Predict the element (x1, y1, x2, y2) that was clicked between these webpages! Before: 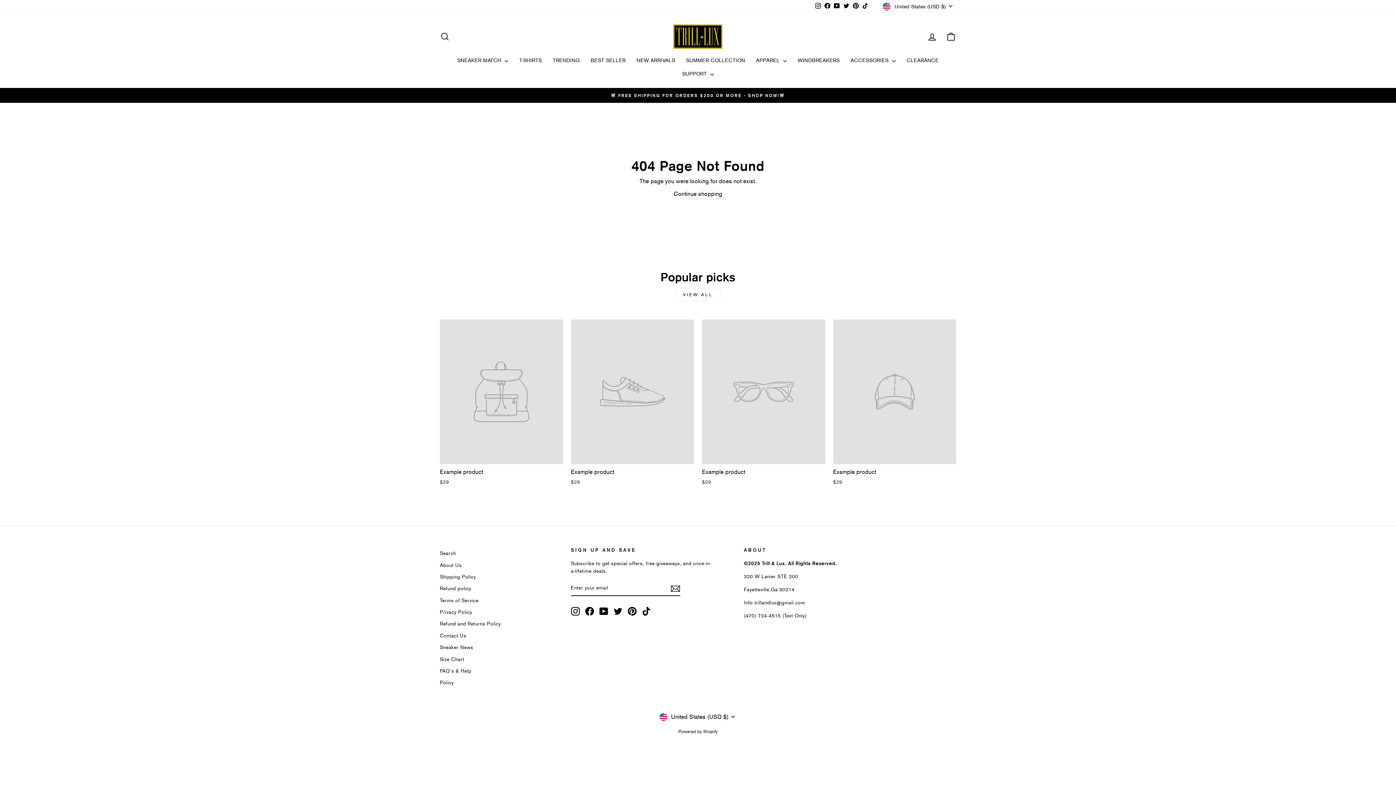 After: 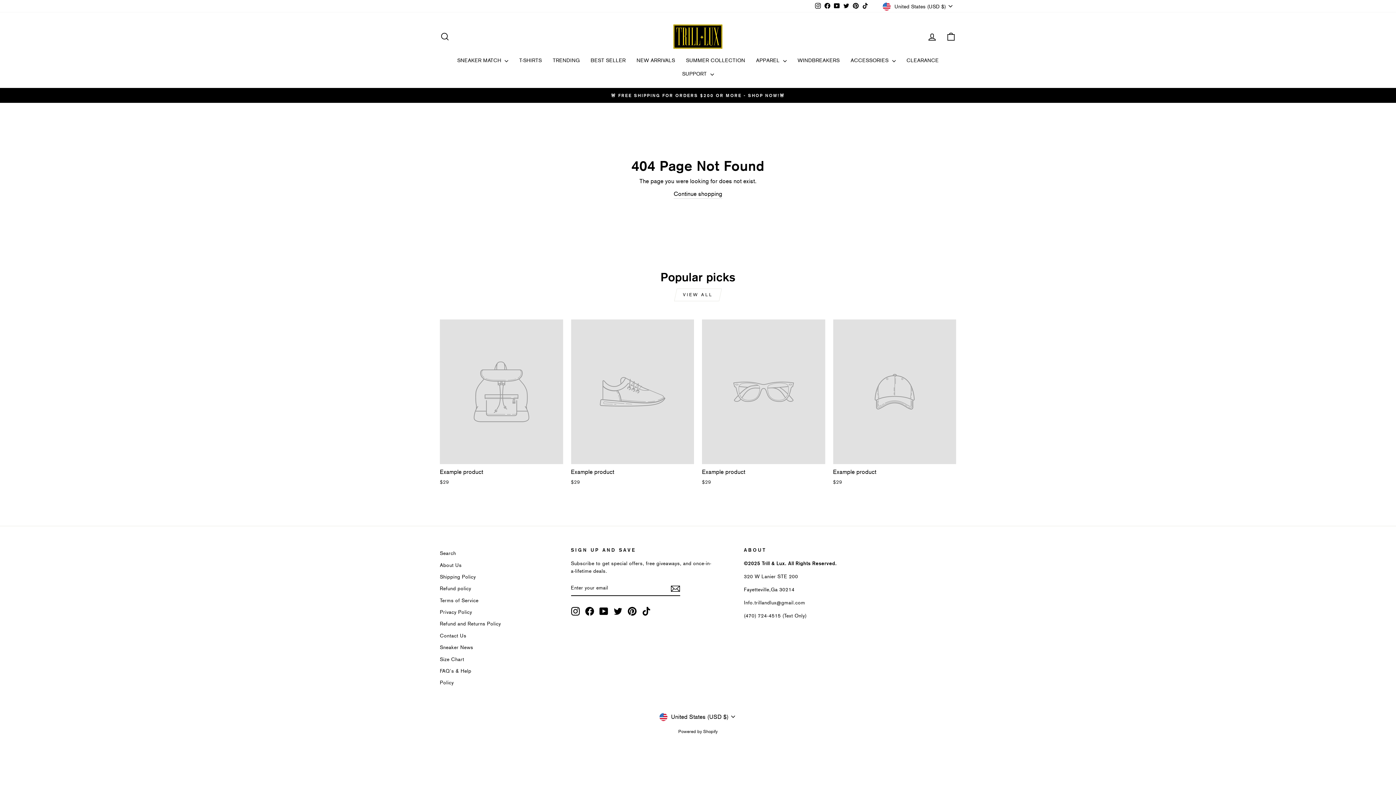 Action: bbox: (627, 607, 636, 616) label: Pinterest